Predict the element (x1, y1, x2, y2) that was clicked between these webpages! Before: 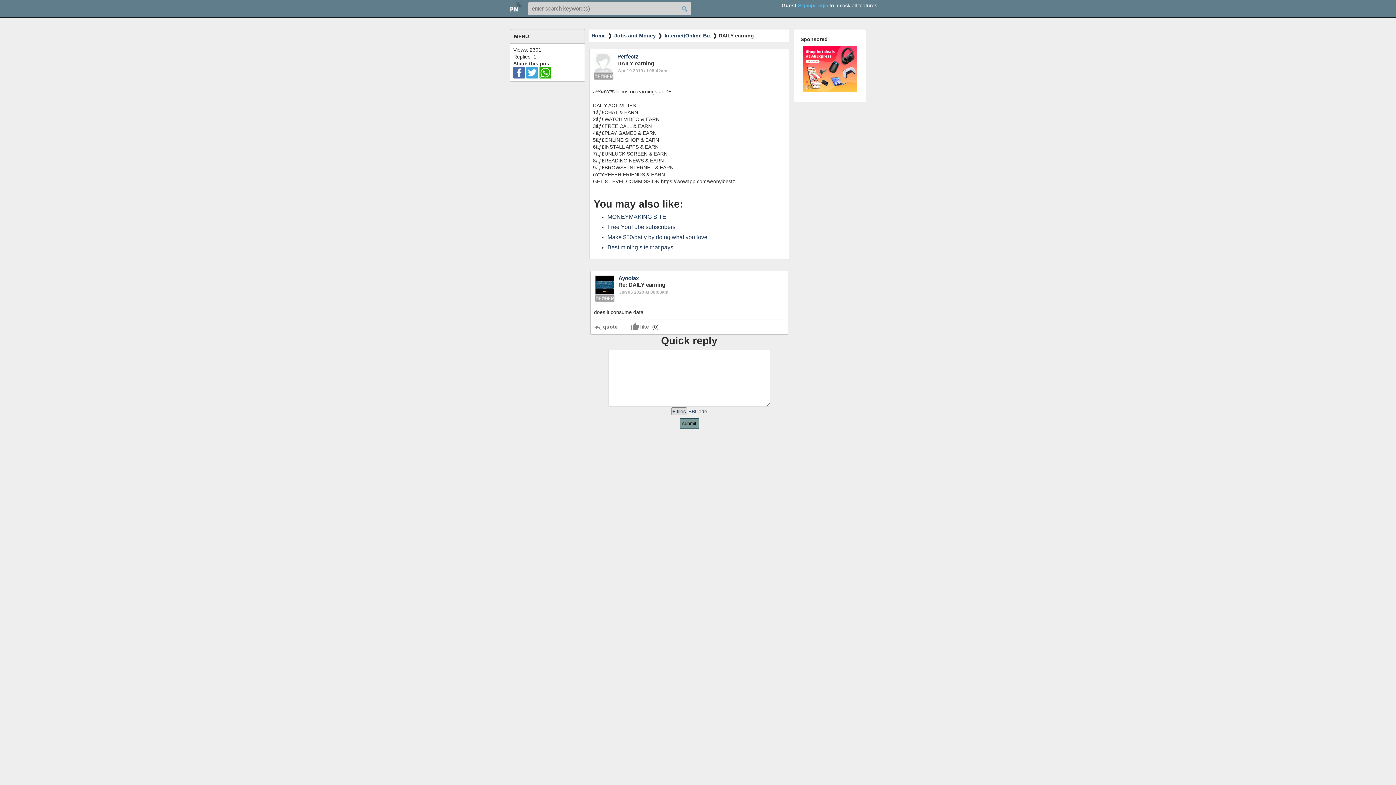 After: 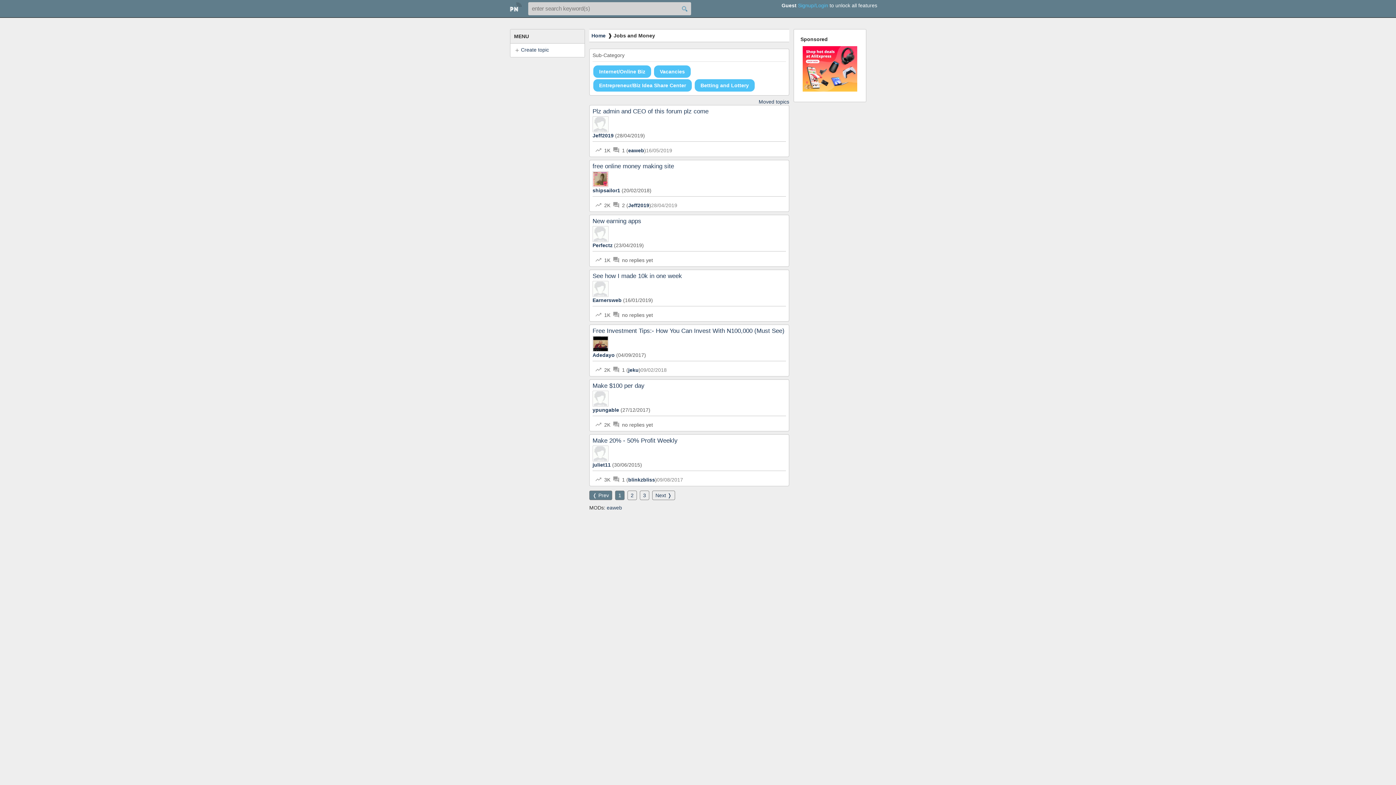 Action: bbox: (613, 32, 656, 39) label: Jobs and Money